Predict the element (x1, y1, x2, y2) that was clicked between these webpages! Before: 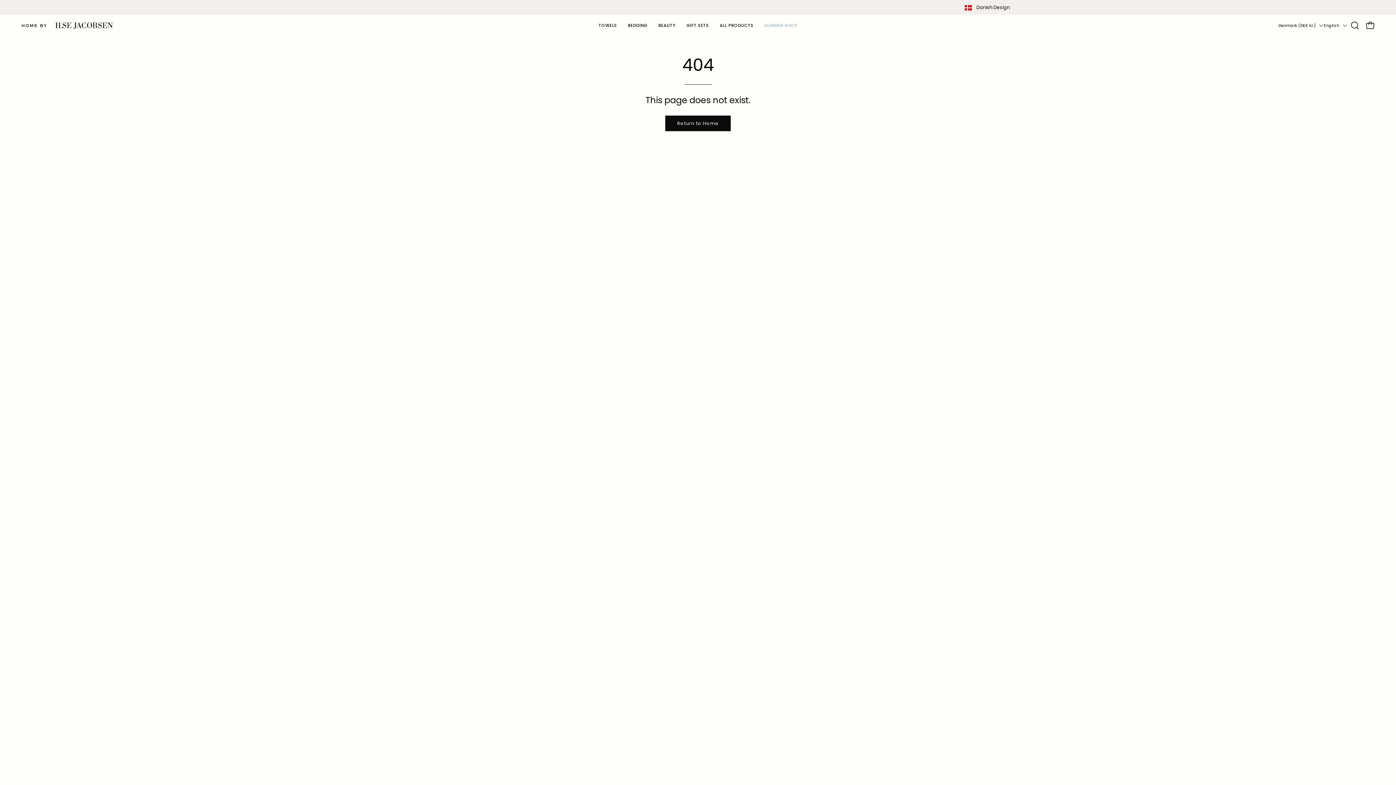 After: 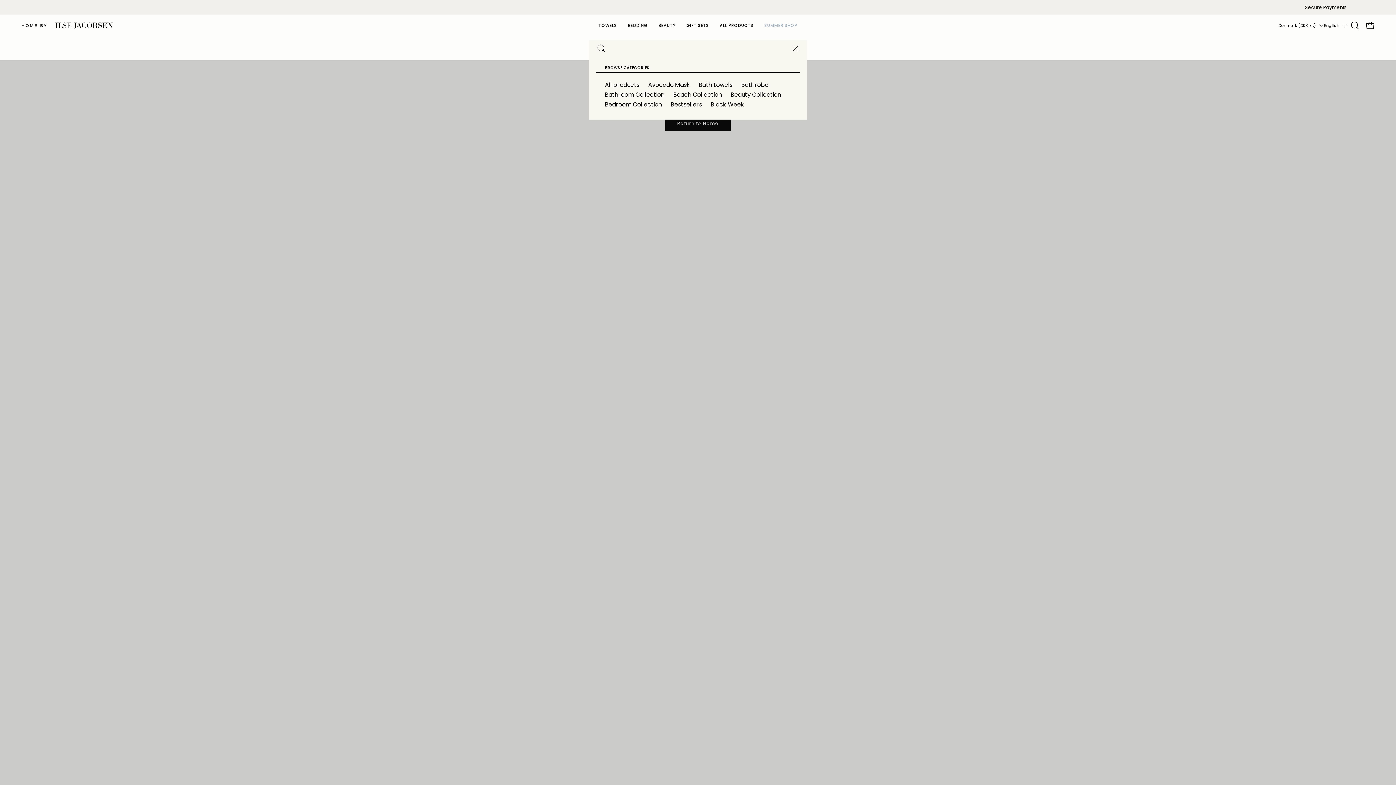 Action: bbox: (1347, 17, 1362, 33) label: Open search bar